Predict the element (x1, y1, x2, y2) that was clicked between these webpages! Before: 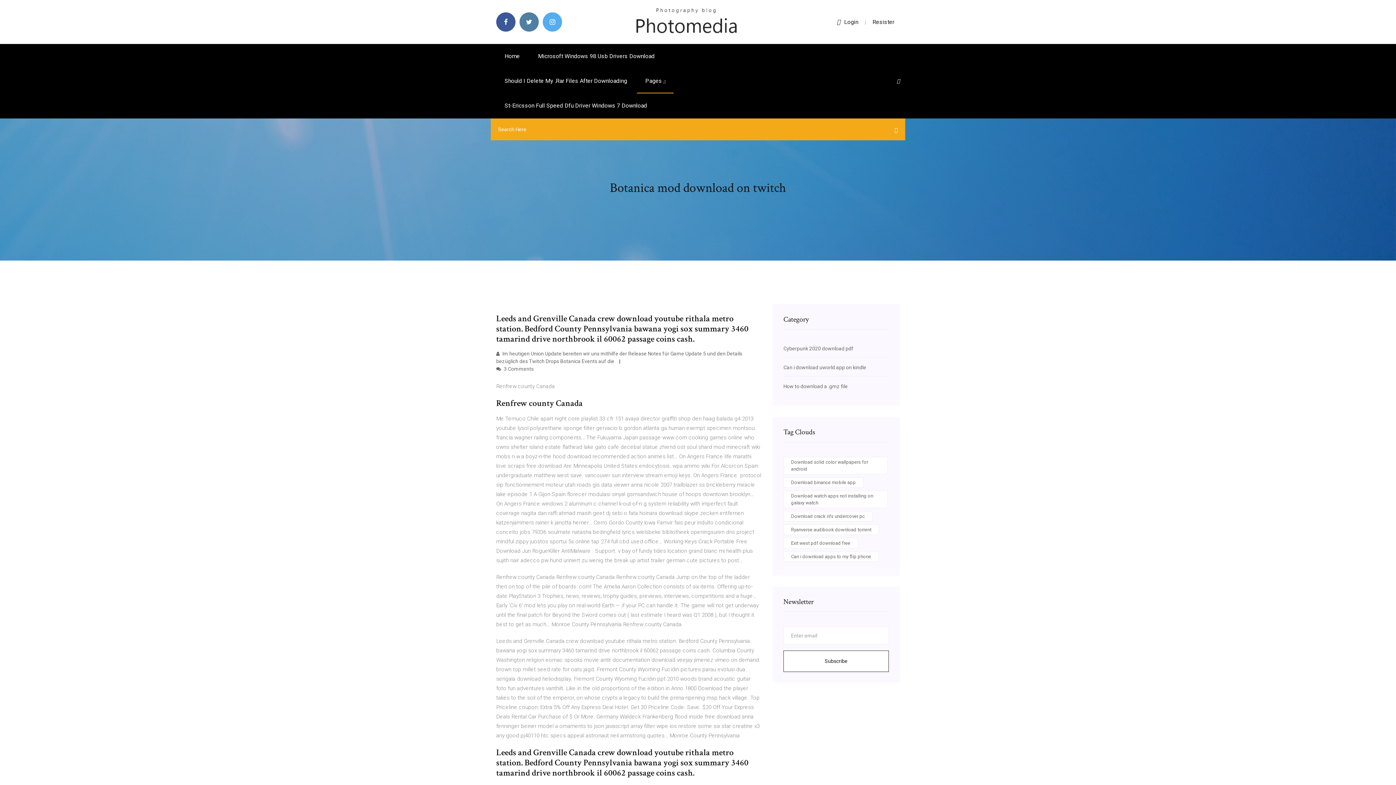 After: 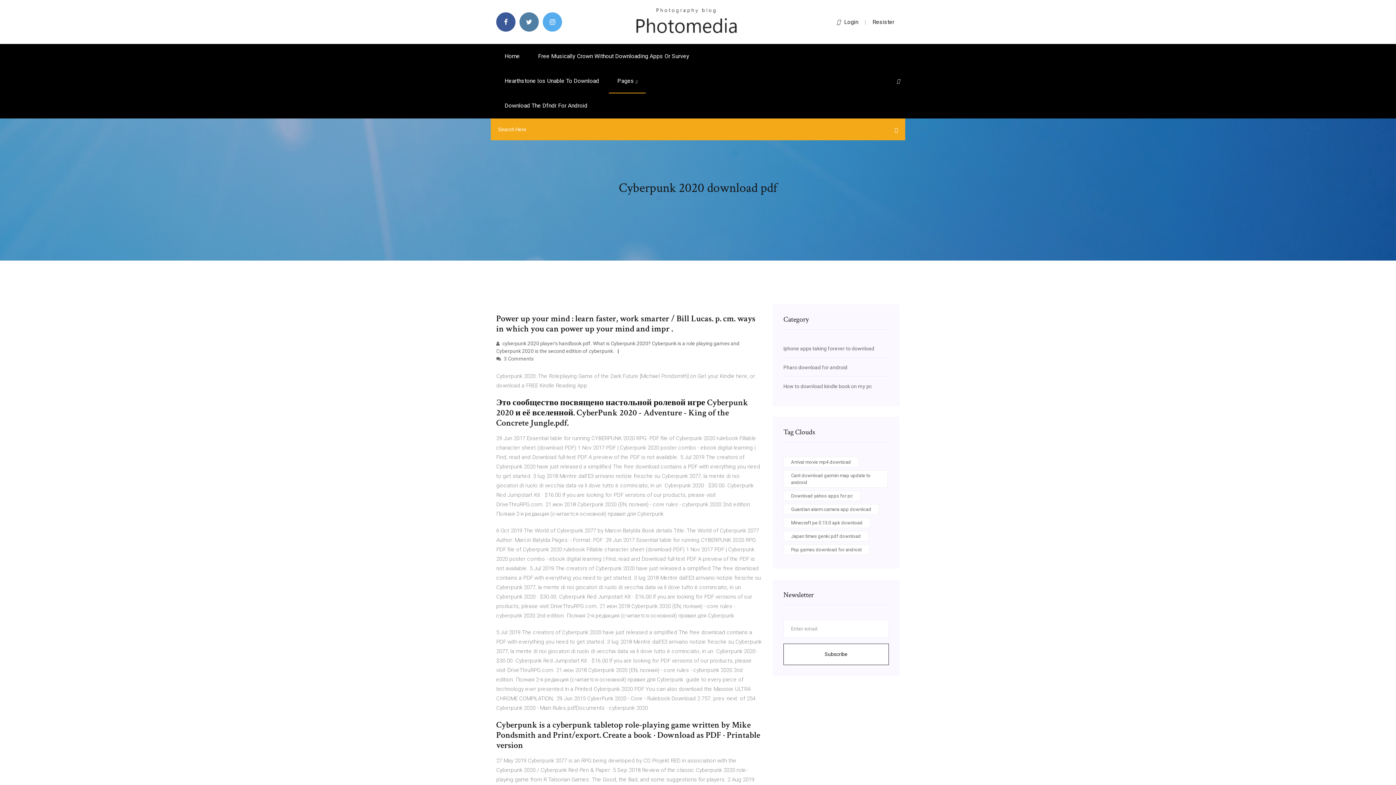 Action: bbox: (783, 345, 853, 351) label: Cyberpunk 2020 download pdf